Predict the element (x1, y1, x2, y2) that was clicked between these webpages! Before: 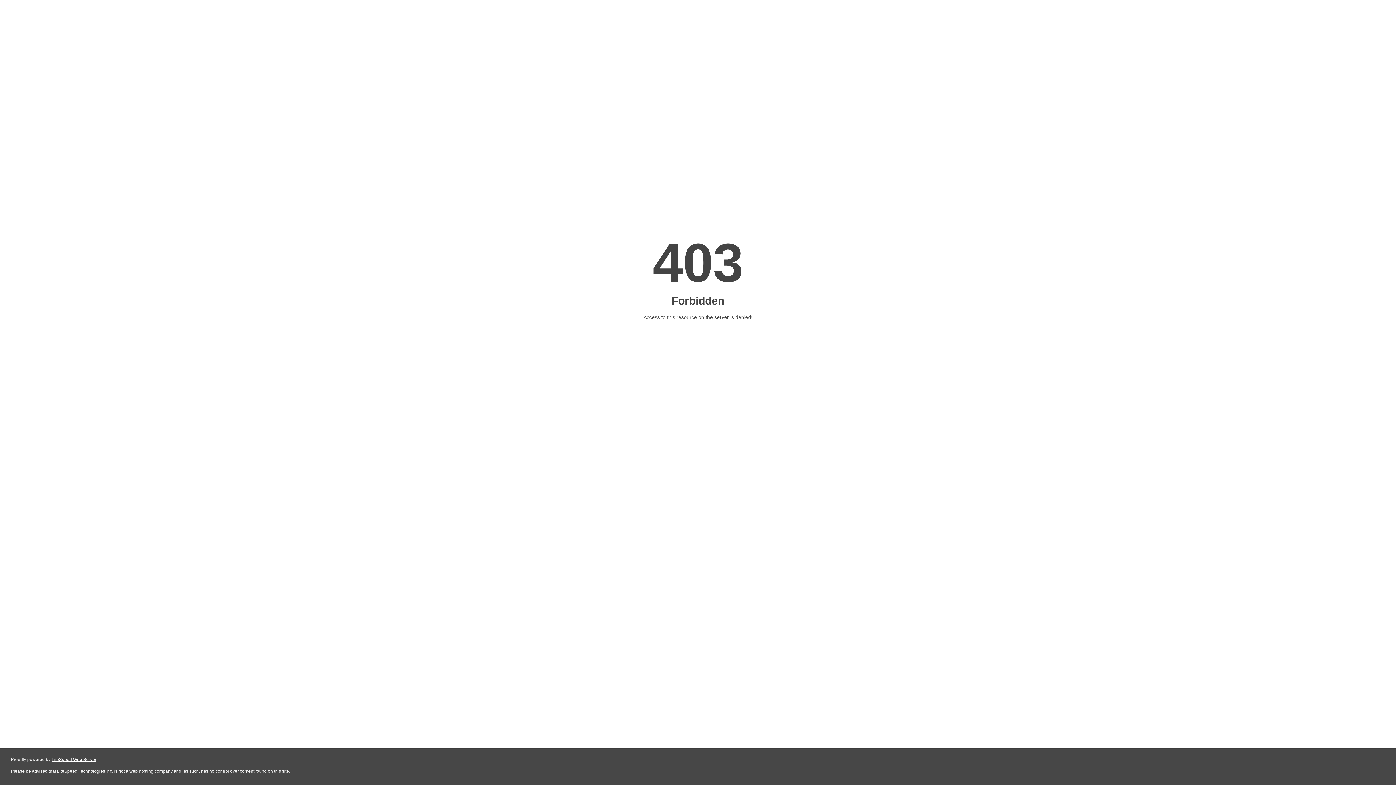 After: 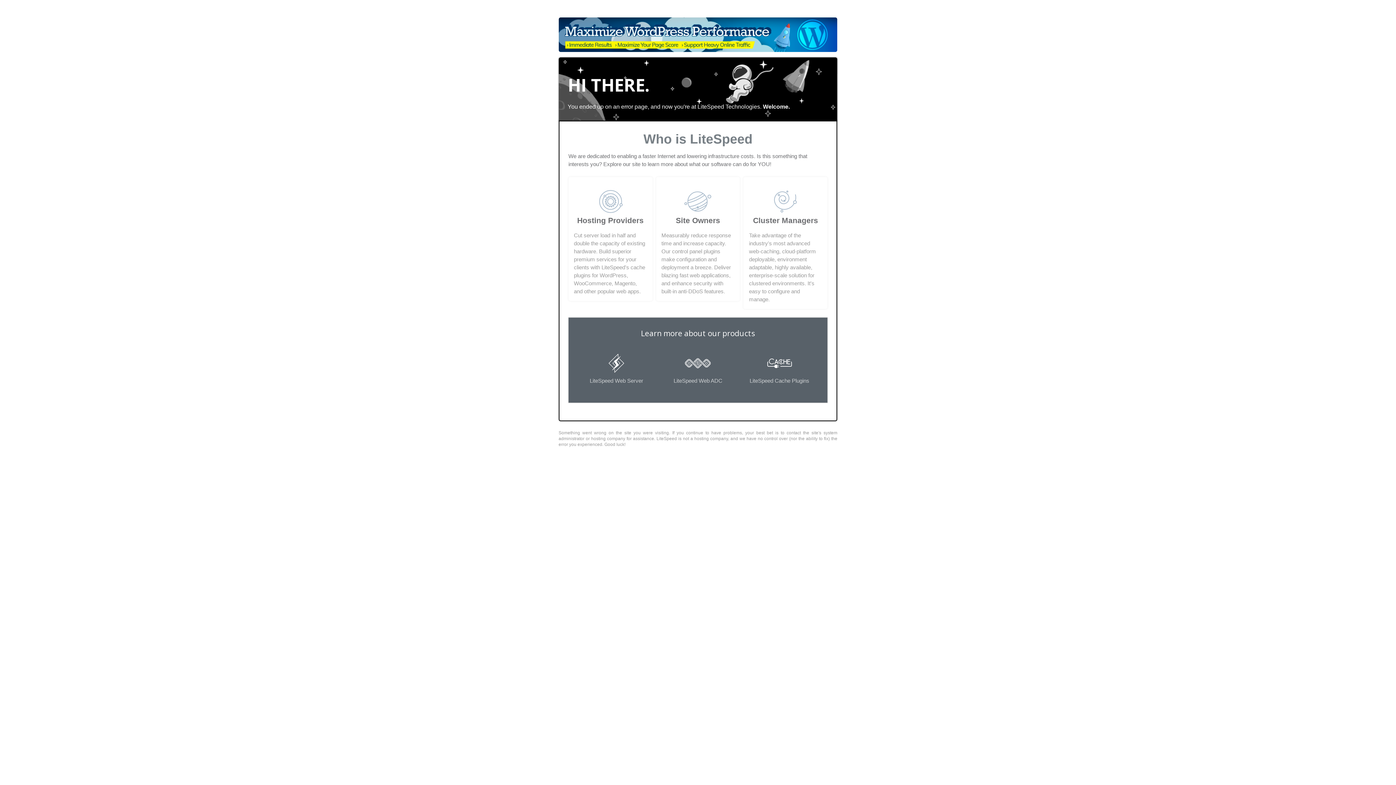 Action: label: LiteSpeed Web Server bbox: (51, 757, 96, 762)